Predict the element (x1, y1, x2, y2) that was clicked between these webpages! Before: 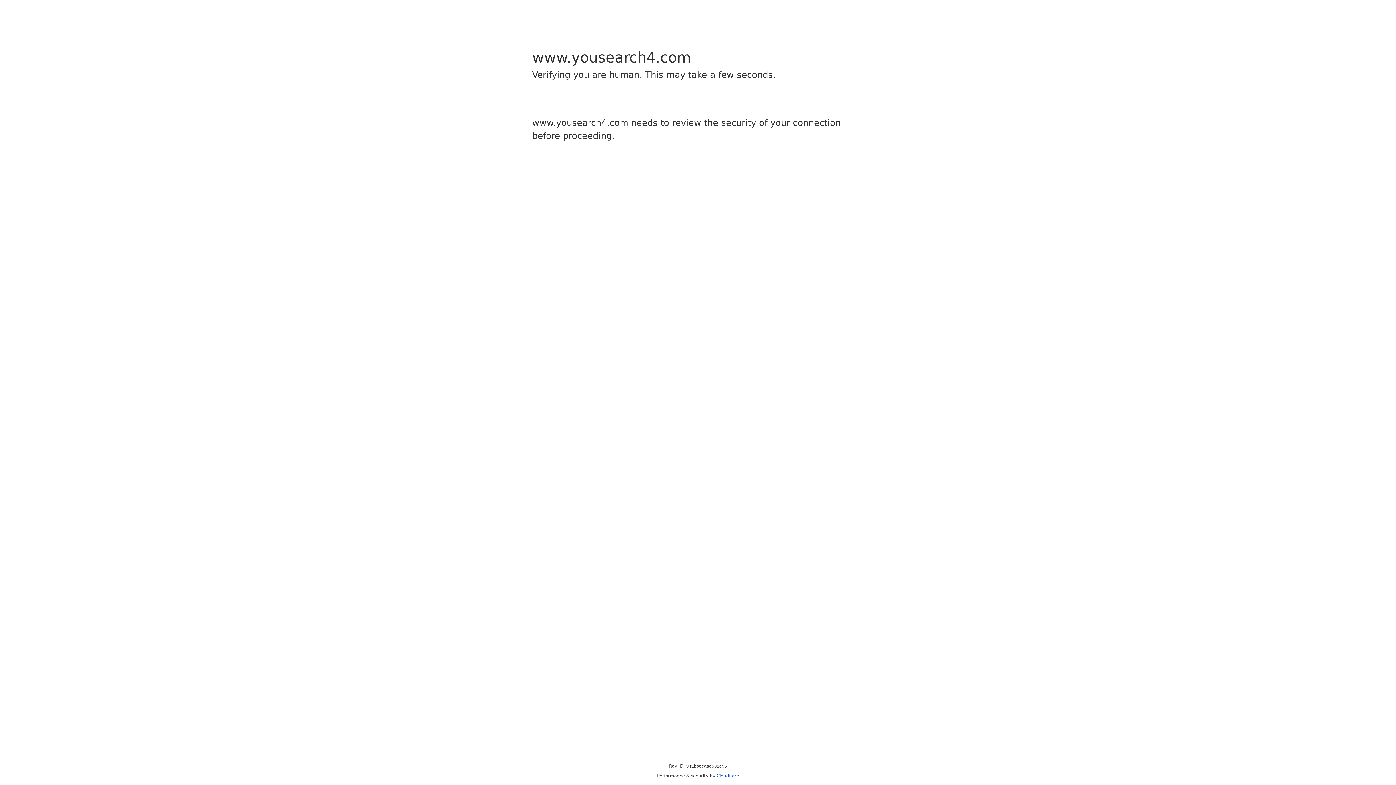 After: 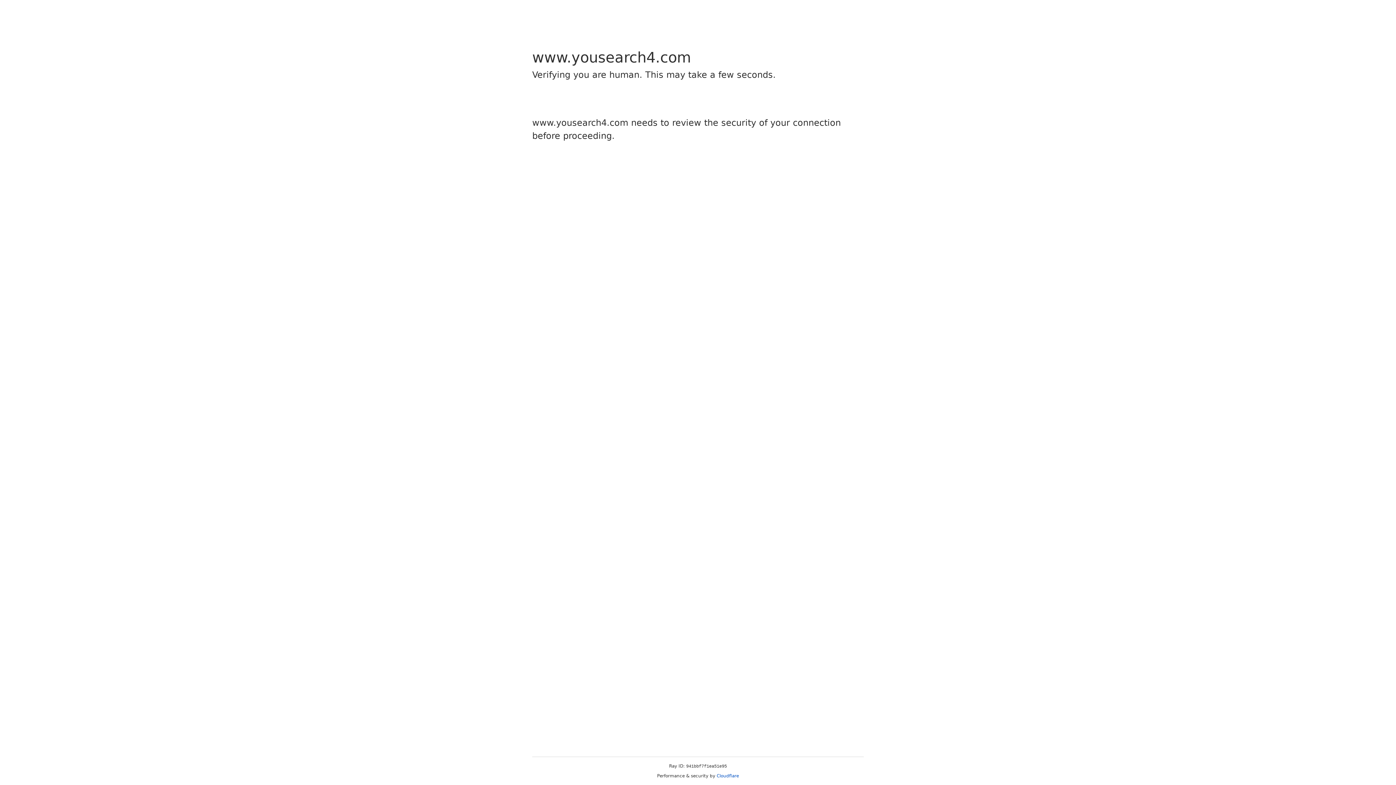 Action: bbox: (716, 773, 739, 778) label: Cloudflare